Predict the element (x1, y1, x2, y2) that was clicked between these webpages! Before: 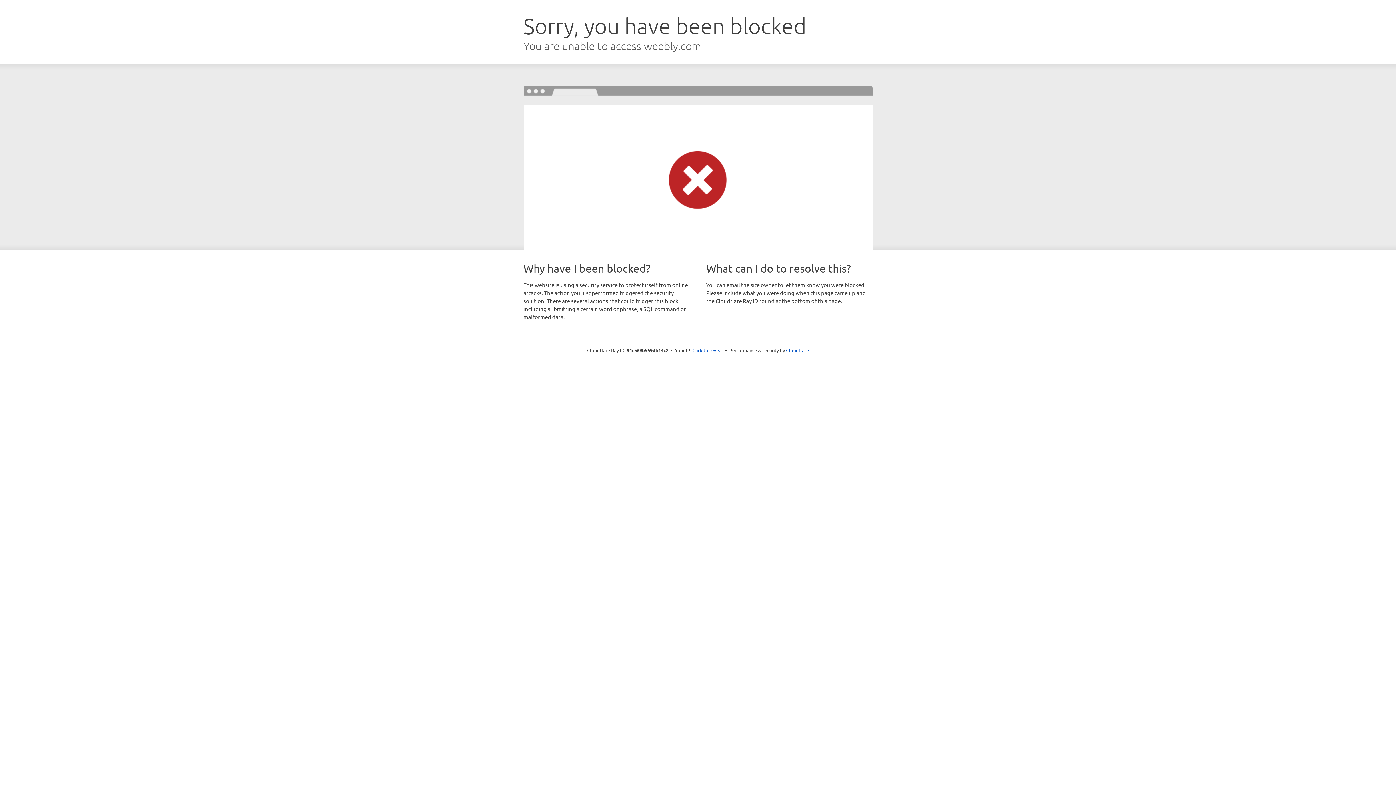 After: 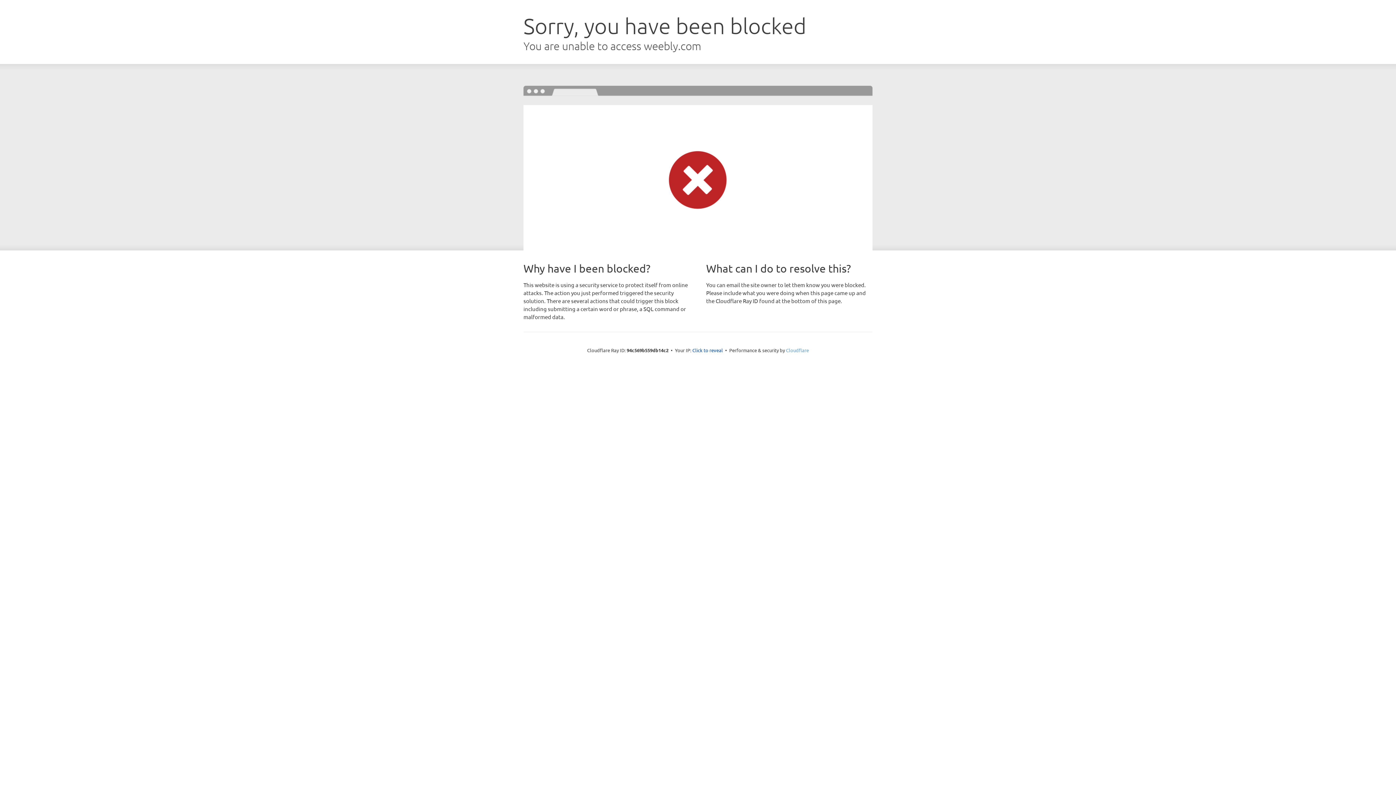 Action: bbox: (786, 347, 809, 353) label: Cloudflare